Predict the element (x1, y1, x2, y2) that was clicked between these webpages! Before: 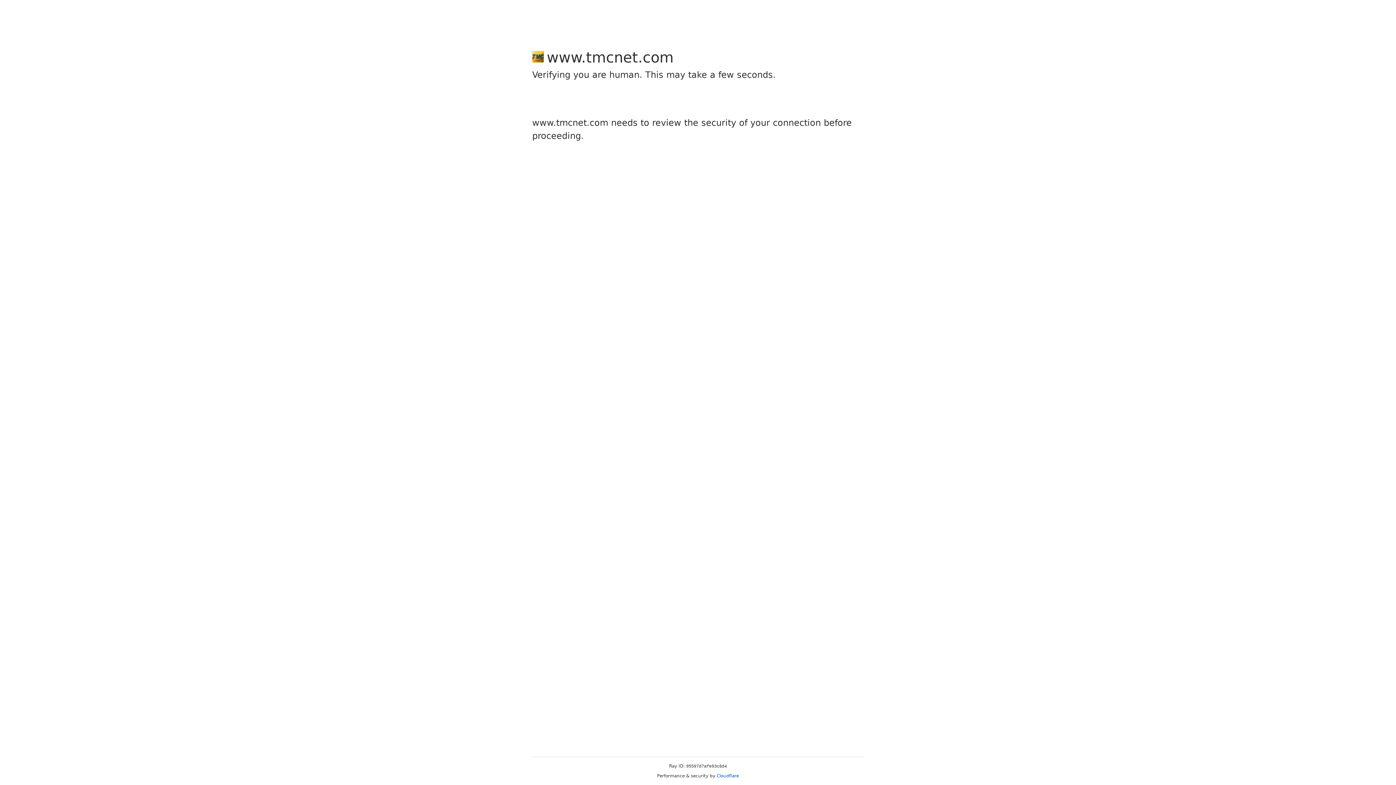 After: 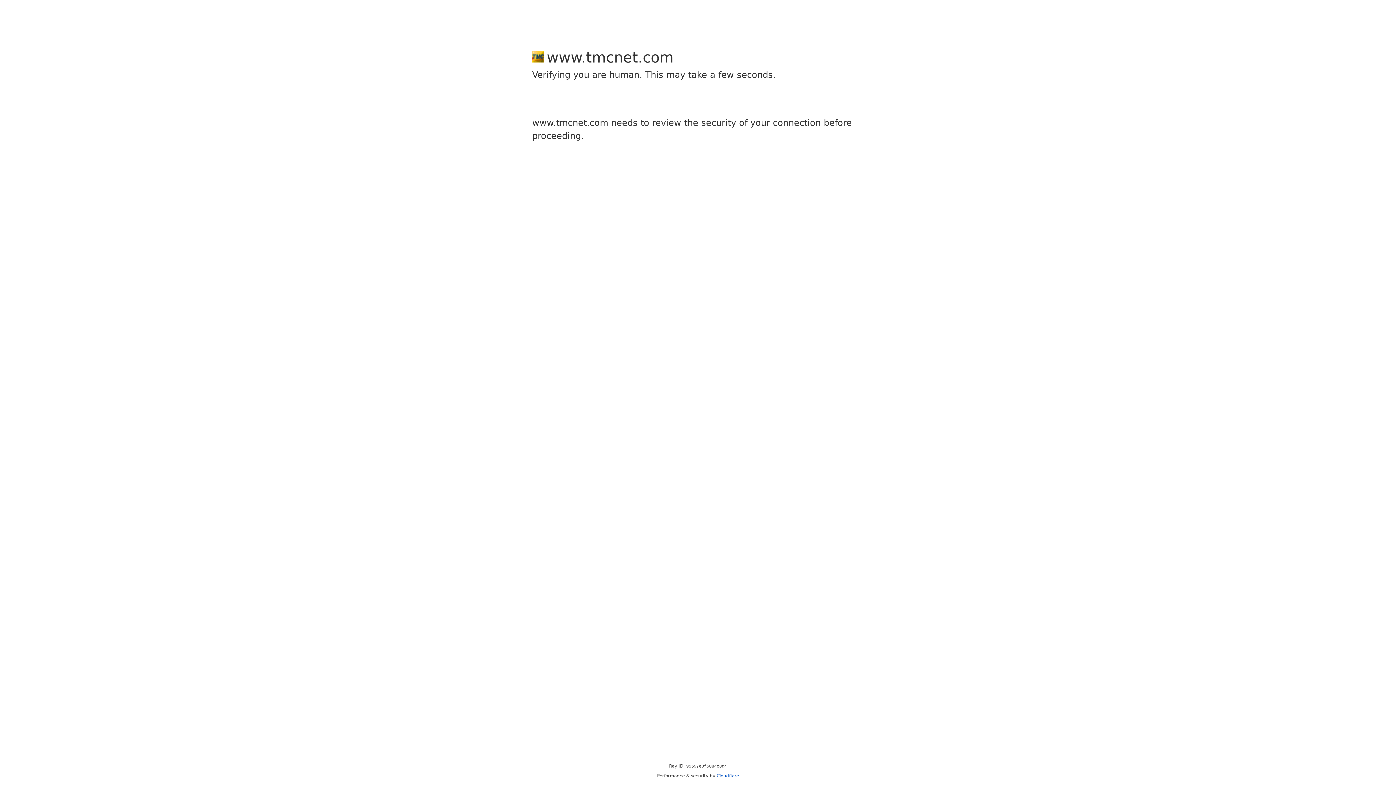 Action: bbox: (716, 773, 739, 778) label: Cloudflare